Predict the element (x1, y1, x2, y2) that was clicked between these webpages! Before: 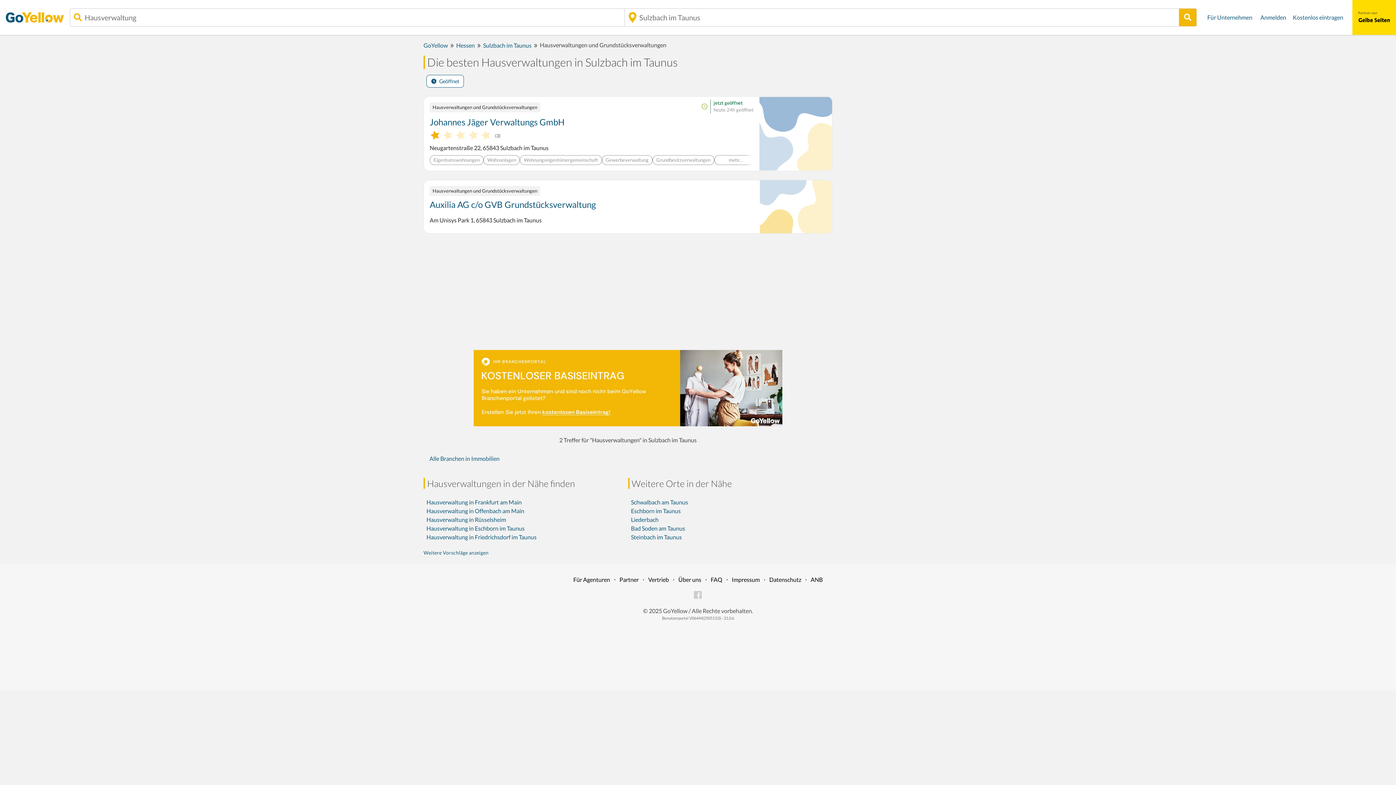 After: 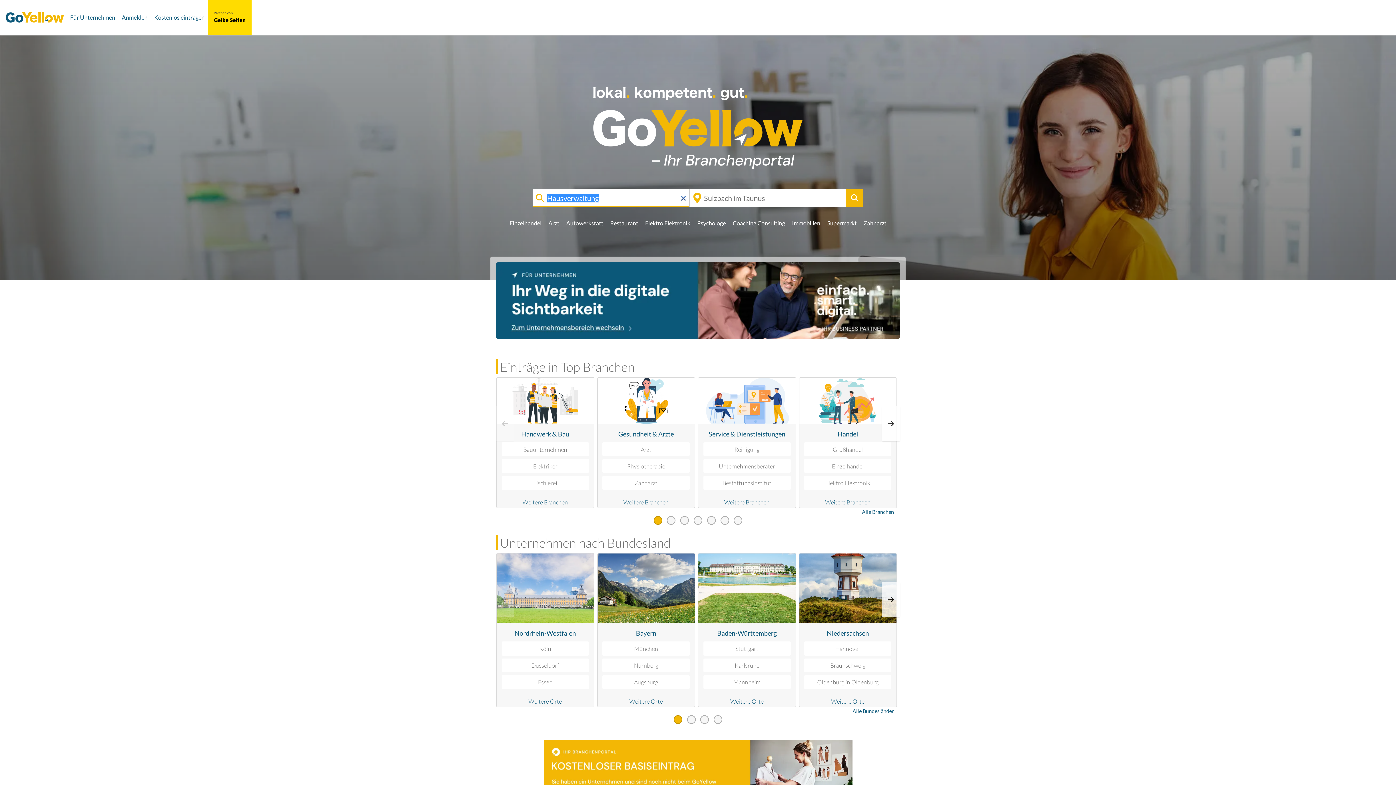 Action: label: GoYellow bbox: (423, 41, 448, 48)